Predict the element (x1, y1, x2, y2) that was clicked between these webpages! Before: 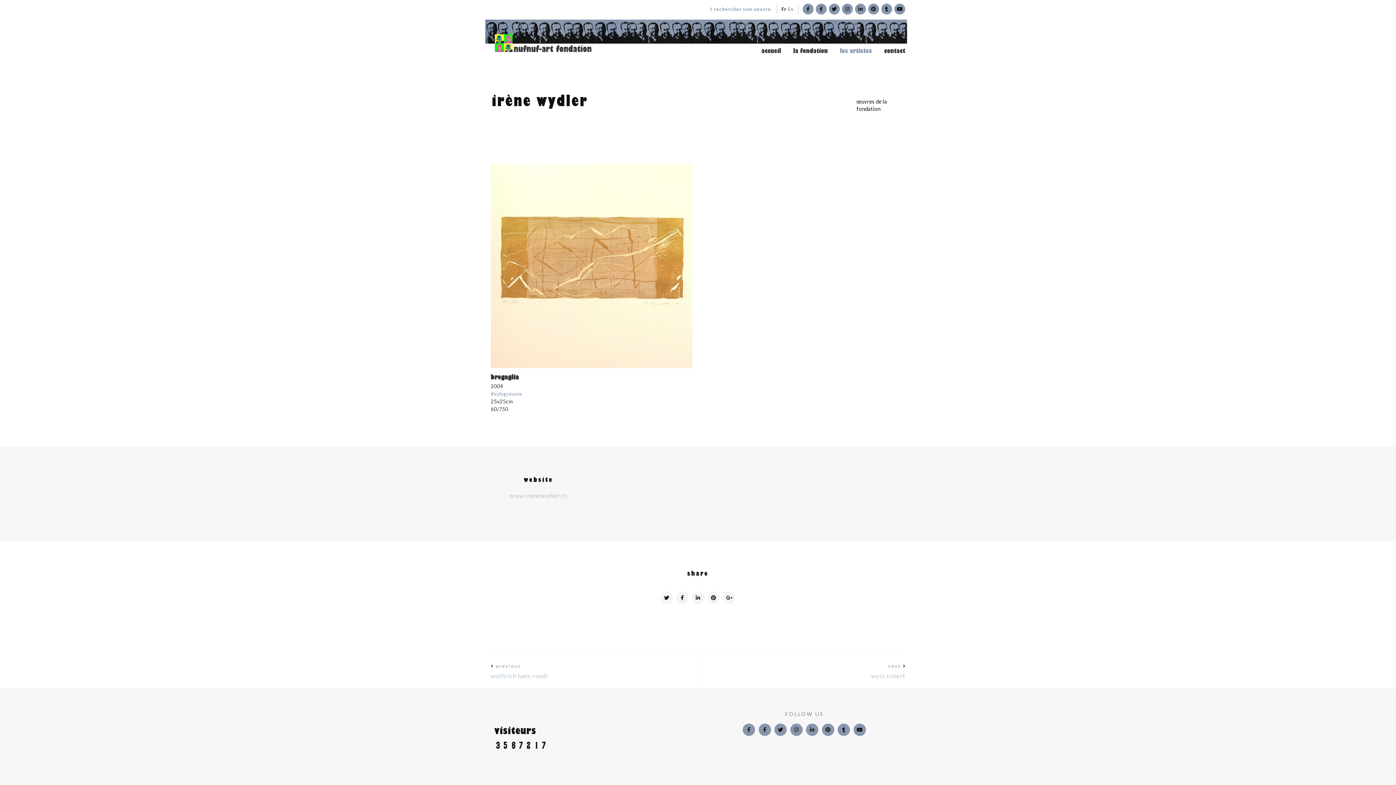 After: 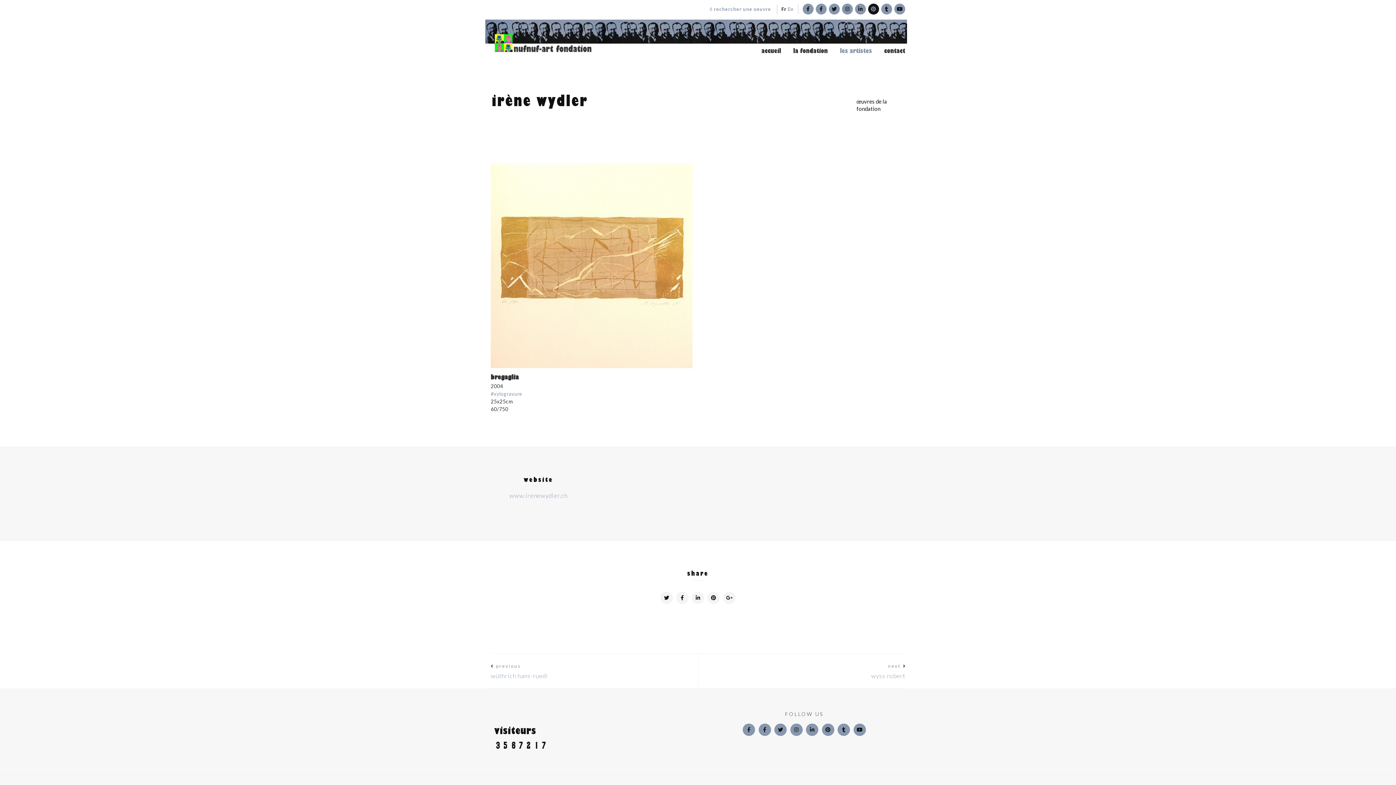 Action: bbox: (868, 3, 879, 14)